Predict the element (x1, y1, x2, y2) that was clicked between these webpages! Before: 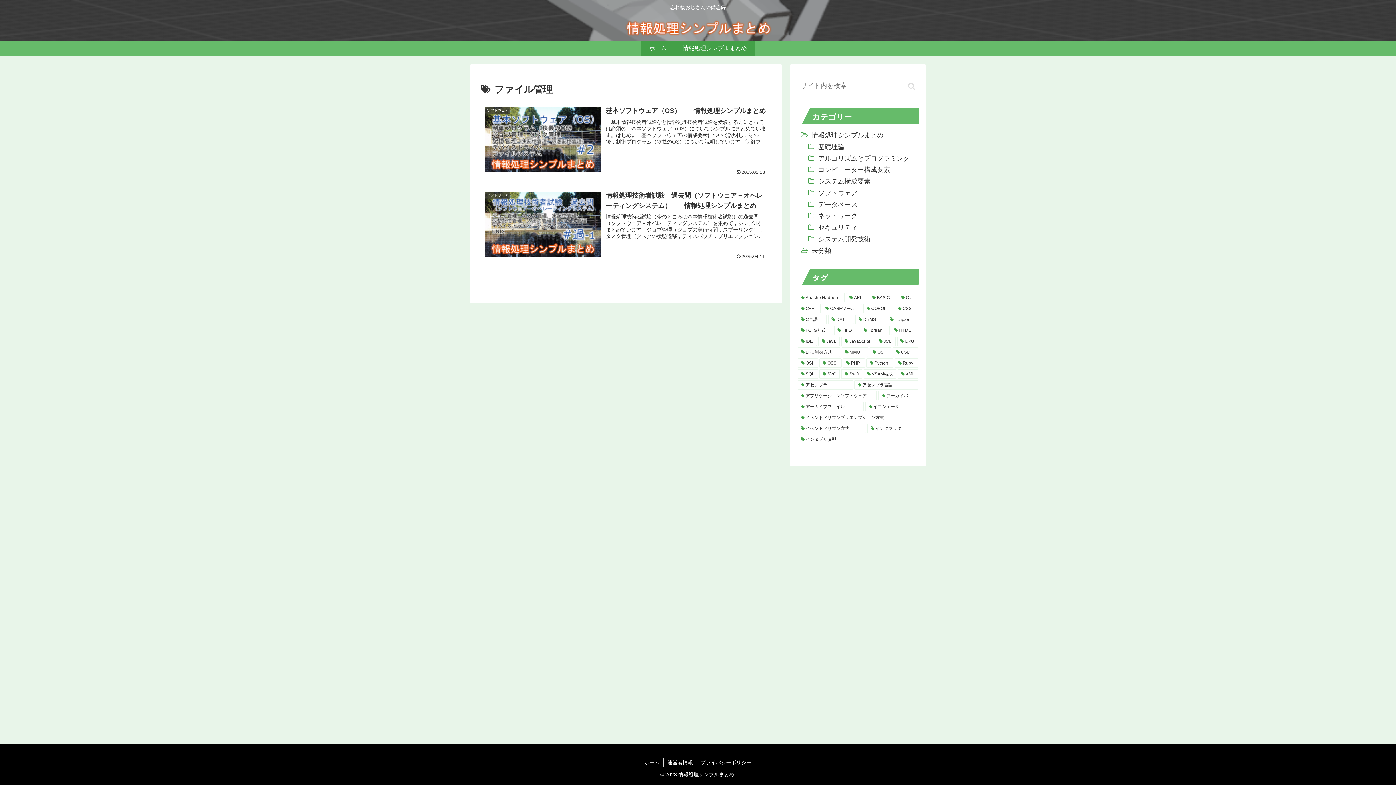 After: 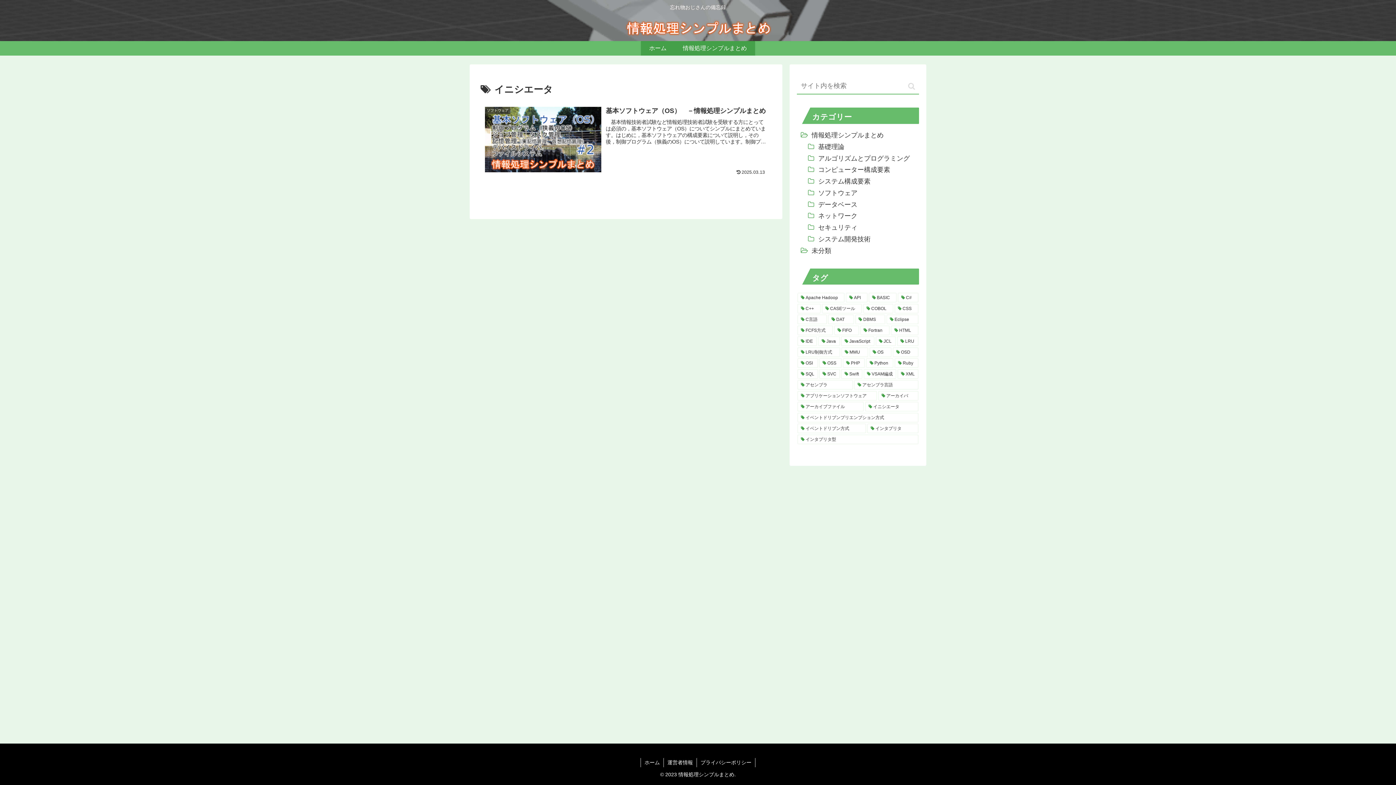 Action: bbox: (865, 402, 918, 411) label: イニシエータ (1個の項目)